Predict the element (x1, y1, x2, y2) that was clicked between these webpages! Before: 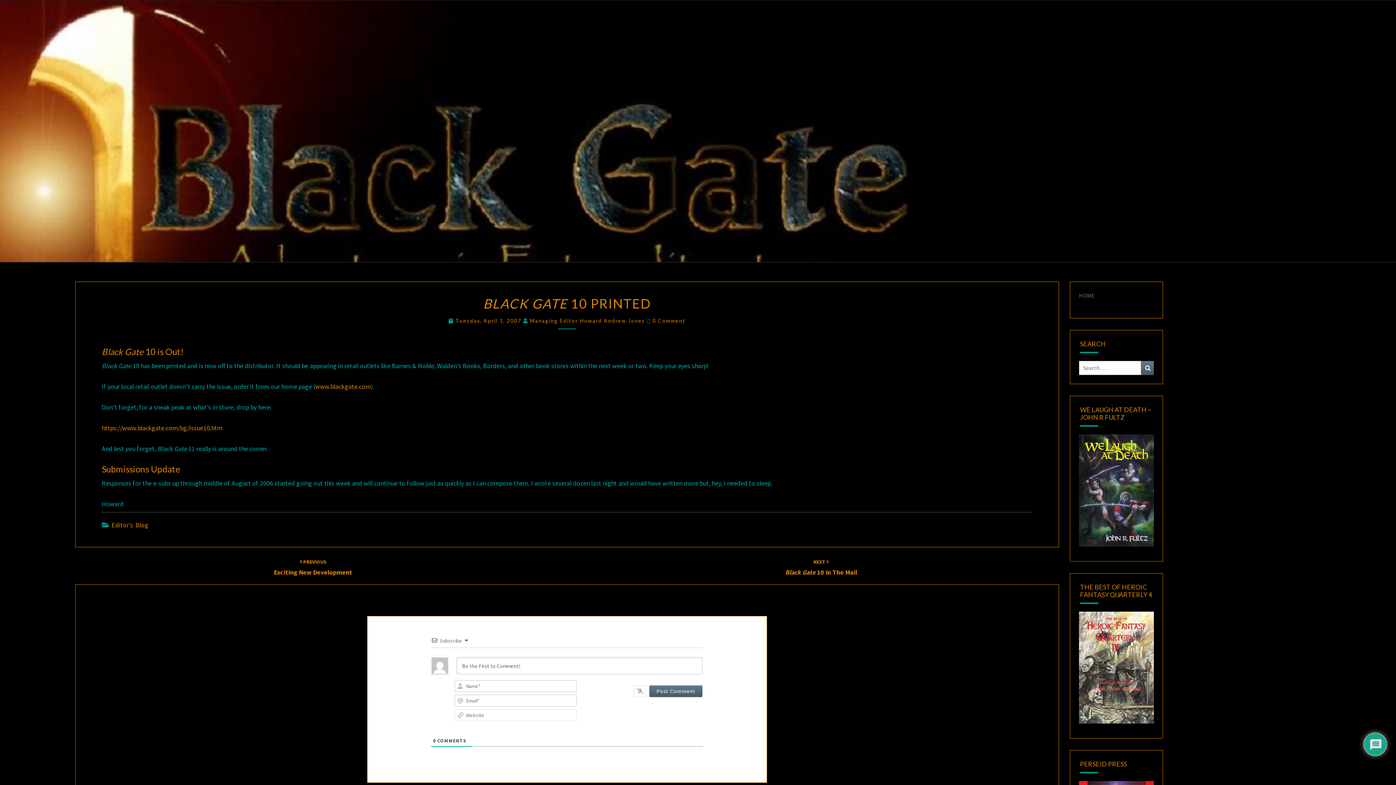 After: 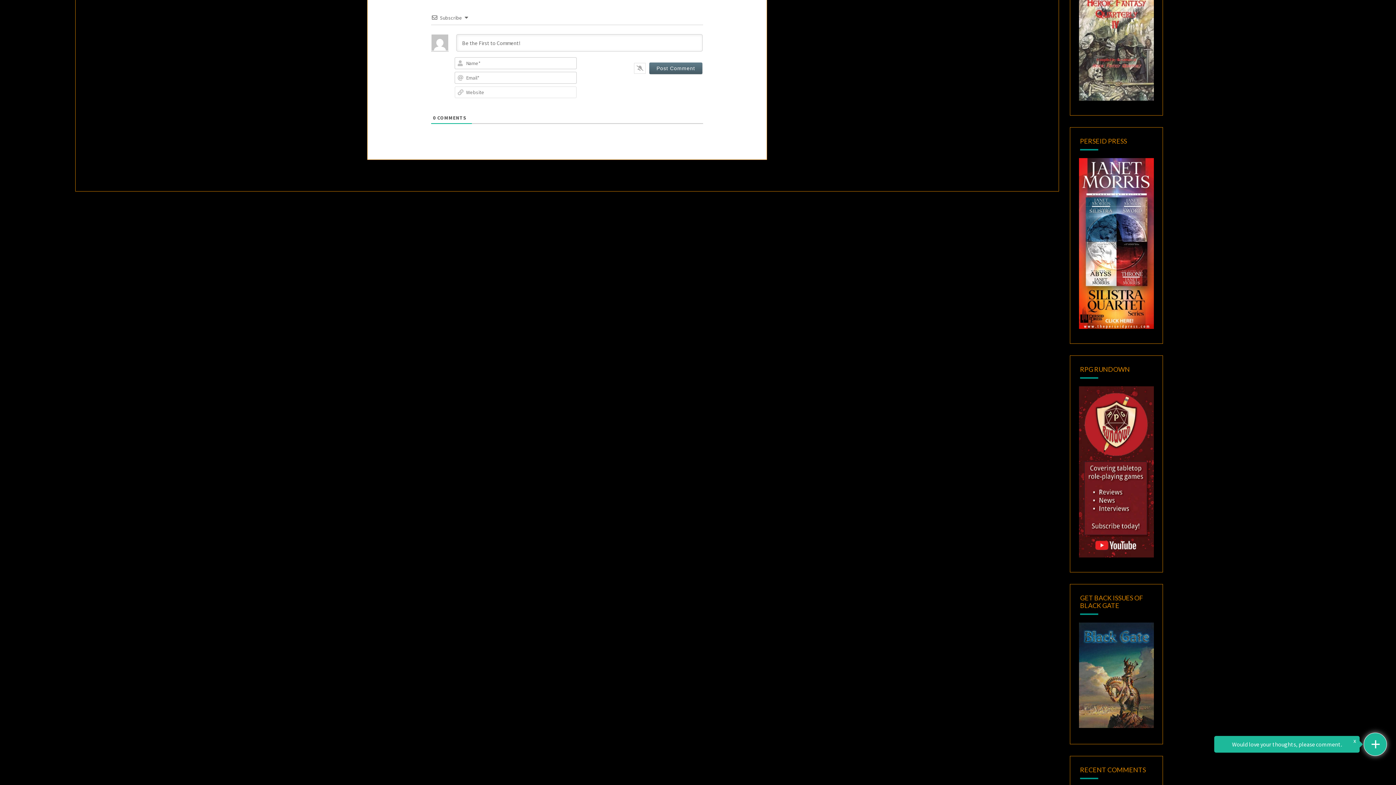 Action: bbox: (652, 317, 685, 324) label: 0 Comment